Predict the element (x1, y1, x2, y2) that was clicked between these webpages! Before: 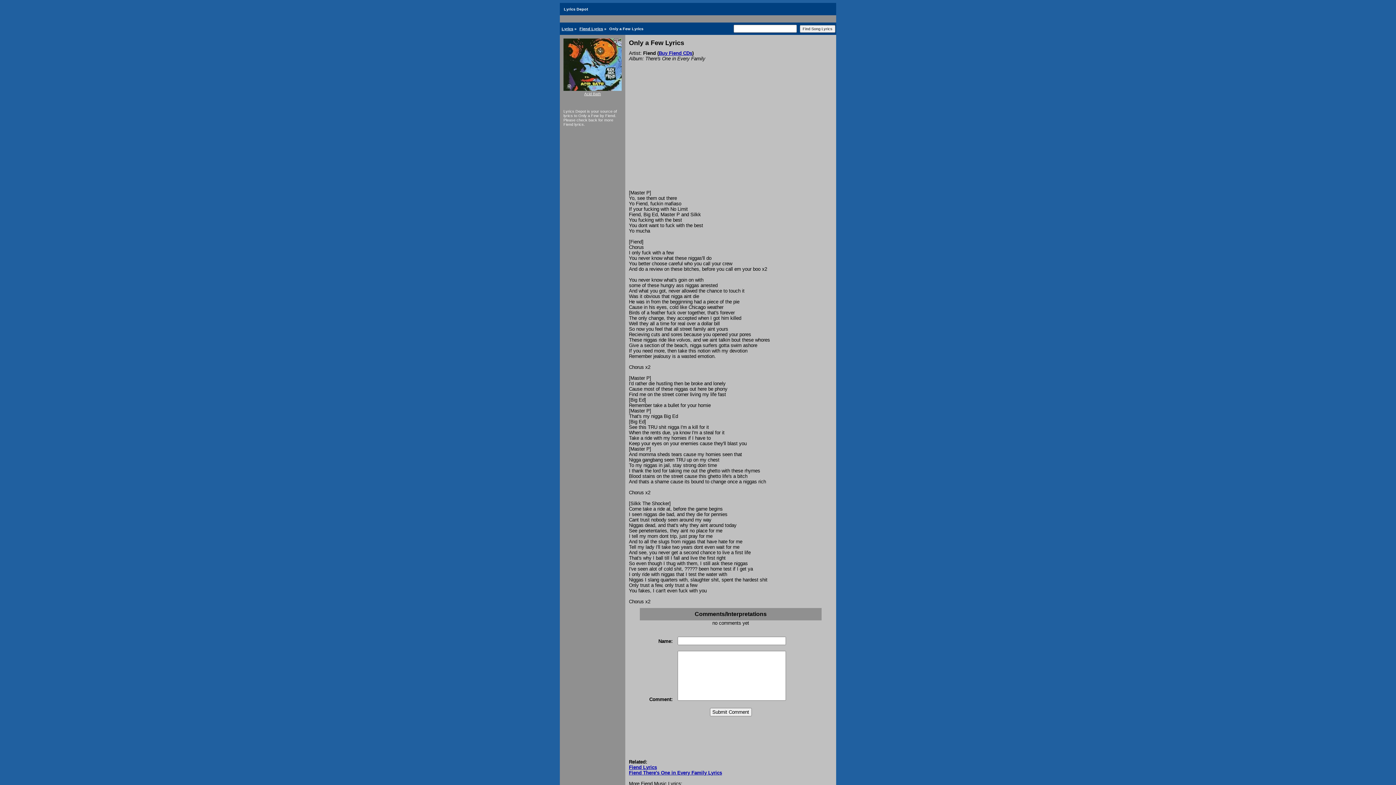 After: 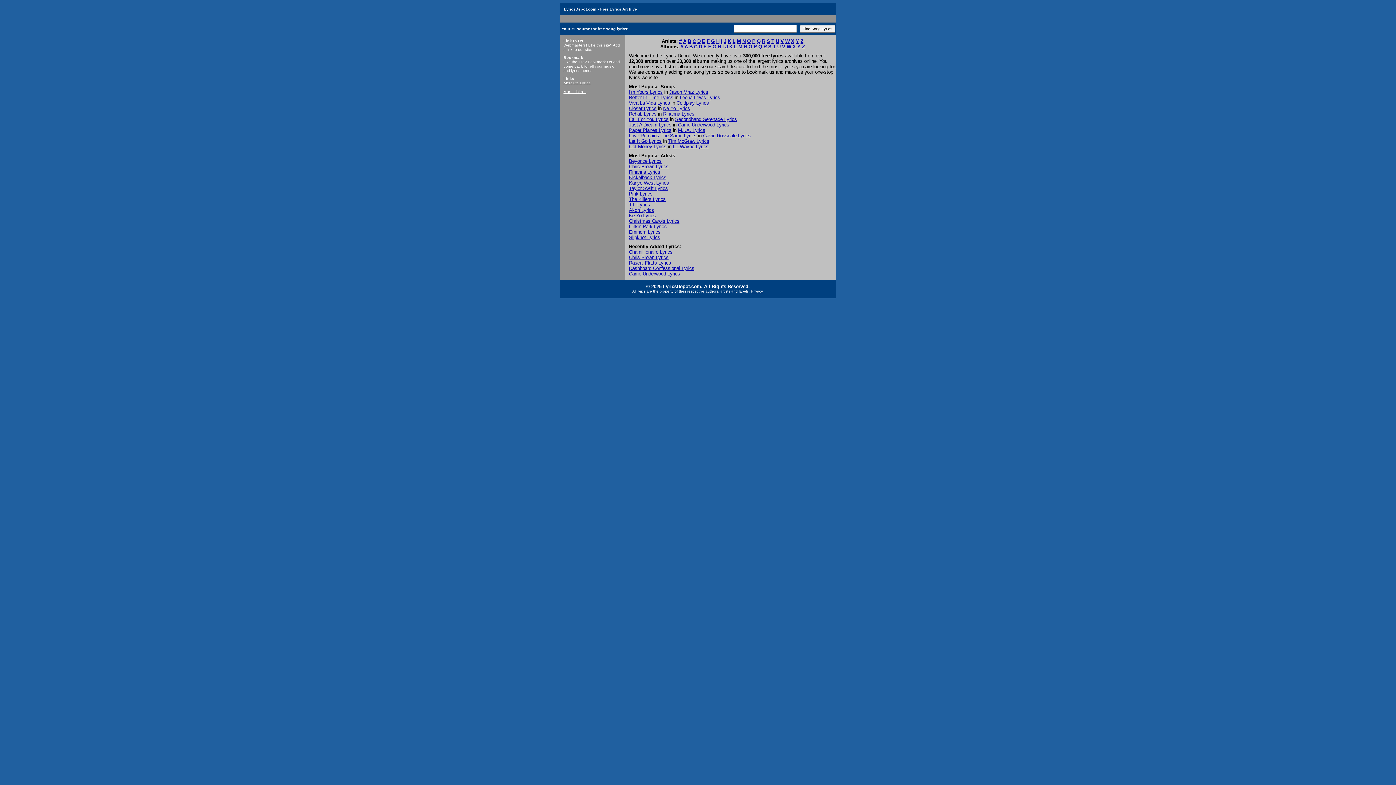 Action: bbox: (561, 26, 573, 30) label: Lyrics